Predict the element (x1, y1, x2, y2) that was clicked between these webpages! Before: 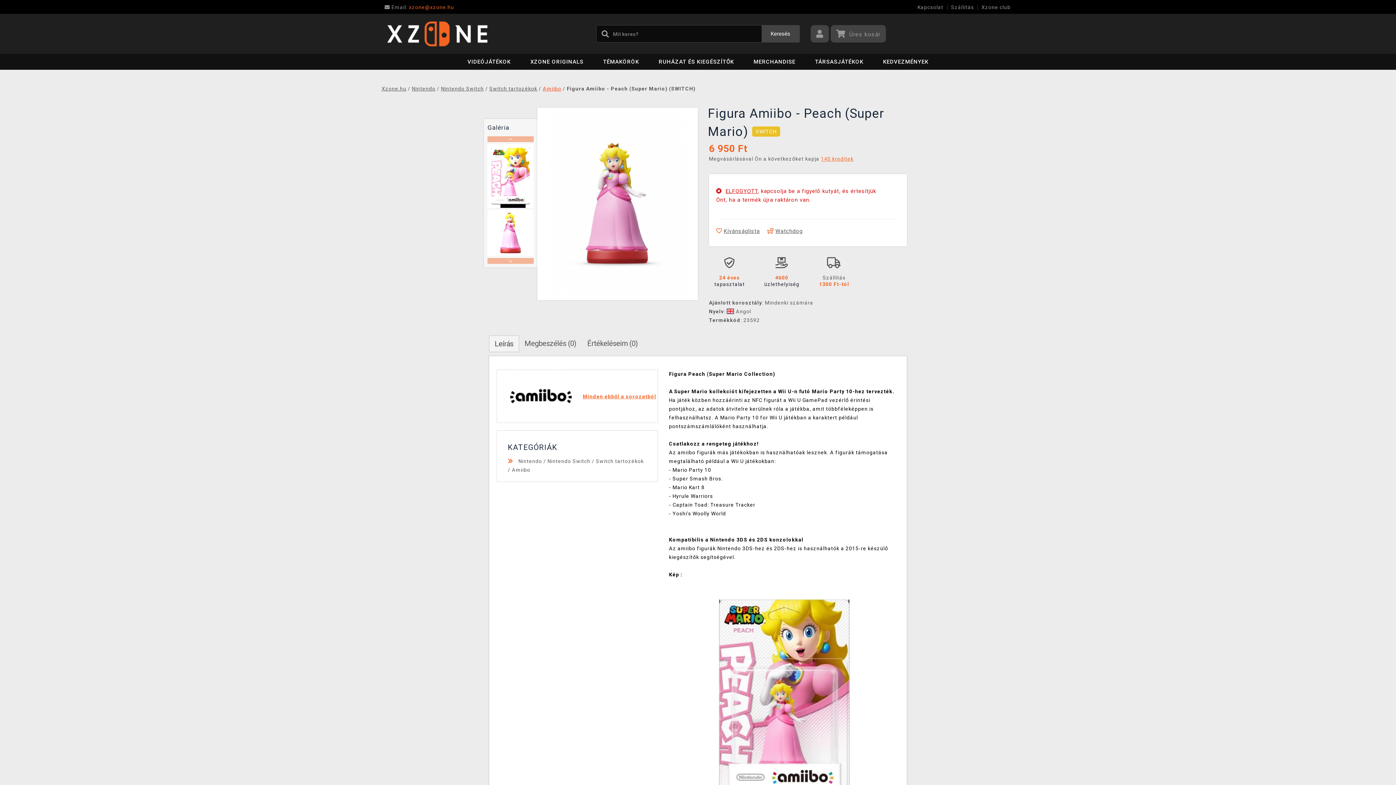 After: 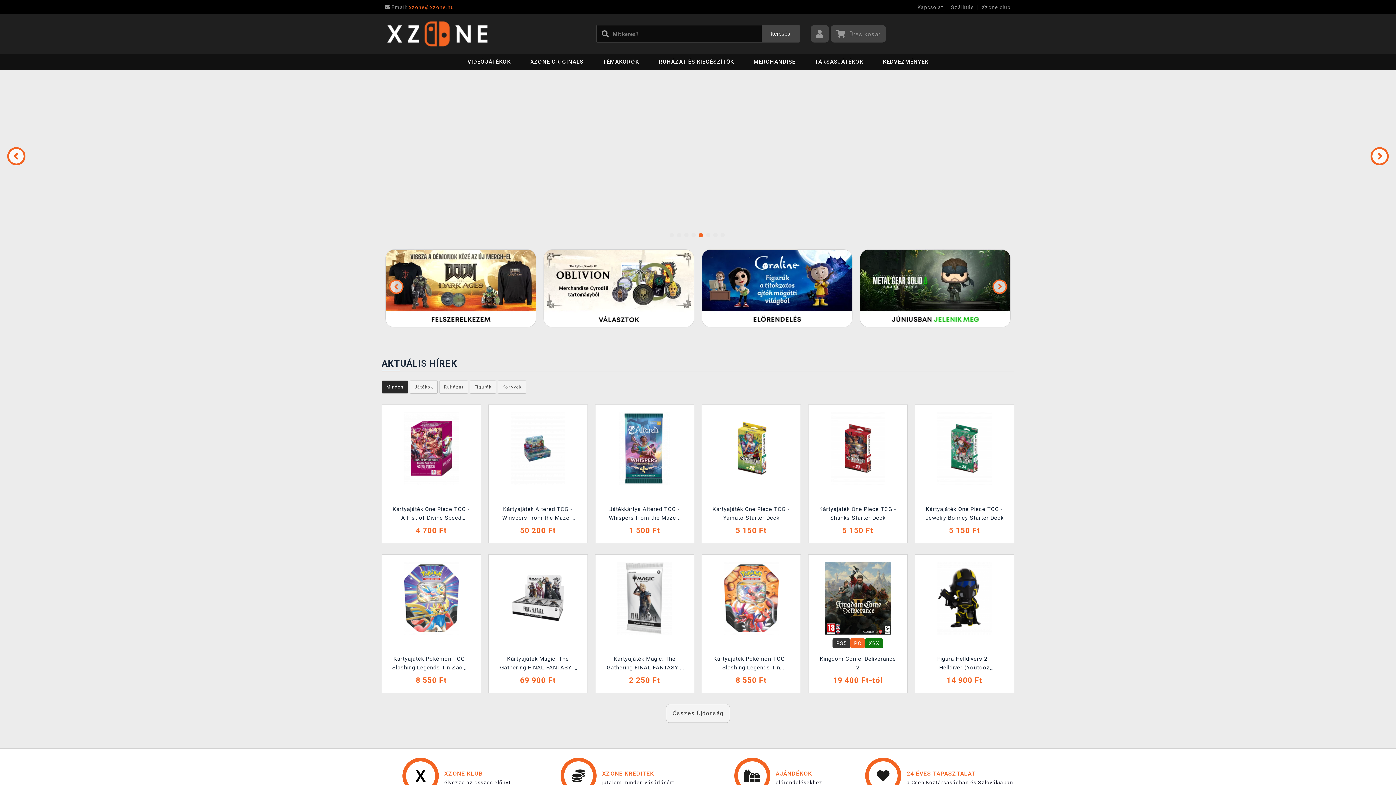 Action: label: Xzone.hu bbox: (381, 85, 406, 91)